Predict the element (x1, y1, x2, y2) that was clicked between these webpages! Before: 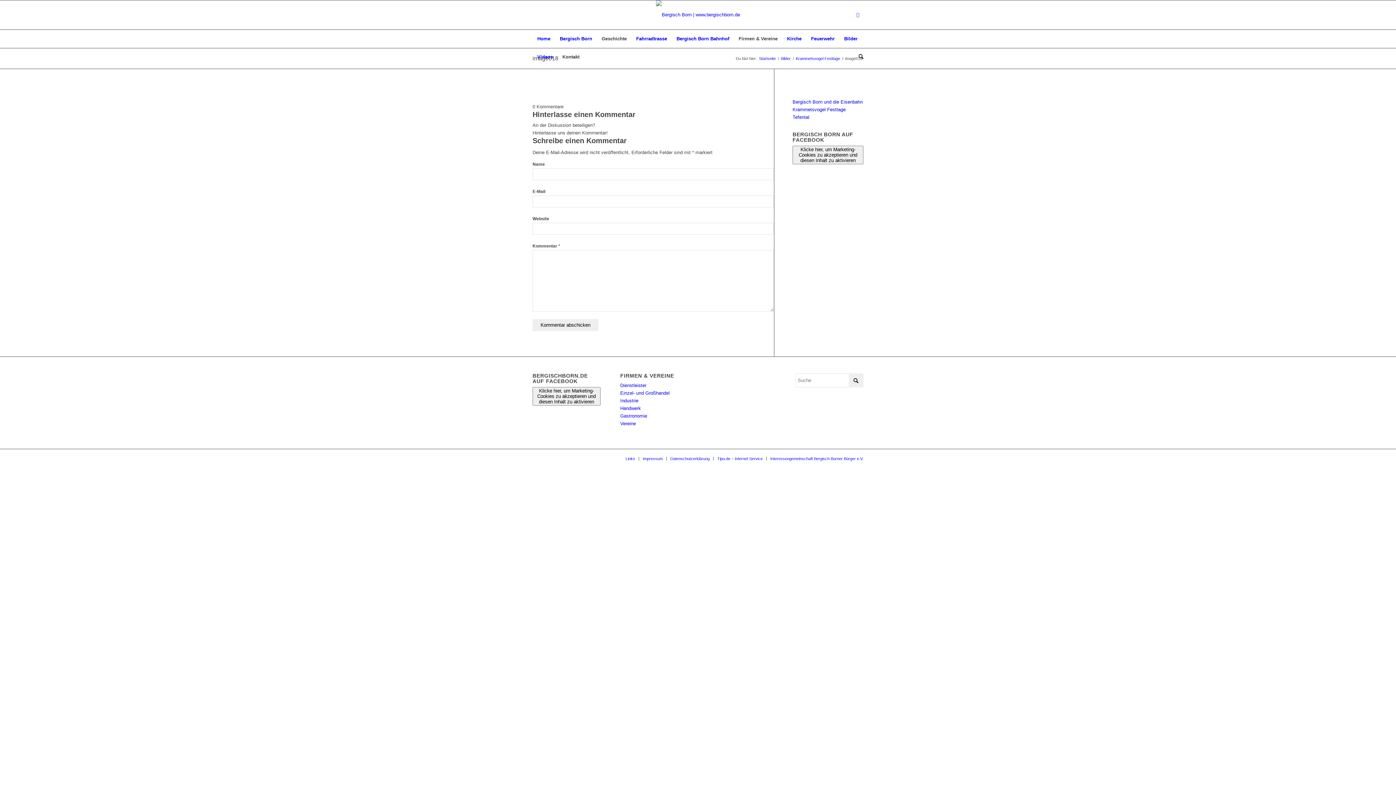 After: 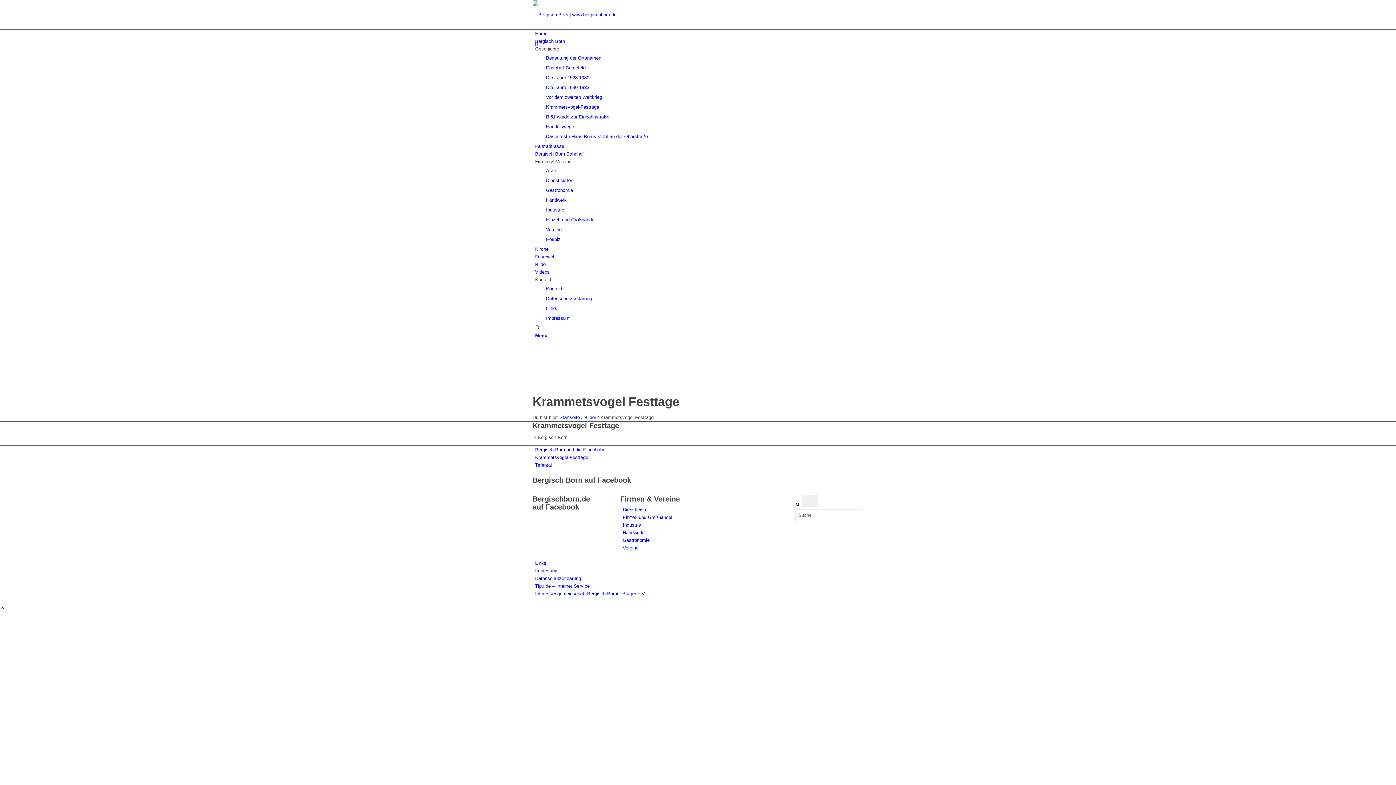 Action: label: Krammetsvogel Festtage bbox: (792, 106, 845, 112)